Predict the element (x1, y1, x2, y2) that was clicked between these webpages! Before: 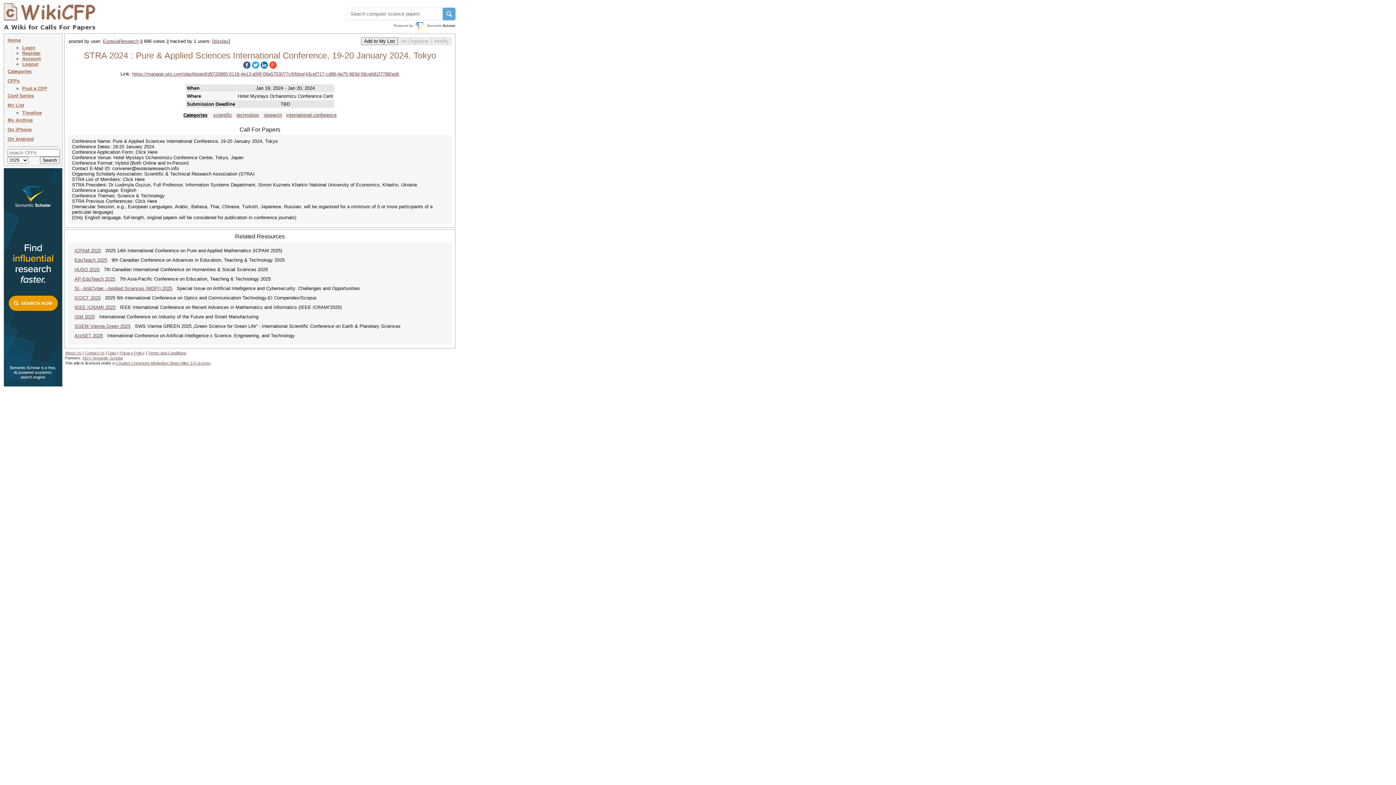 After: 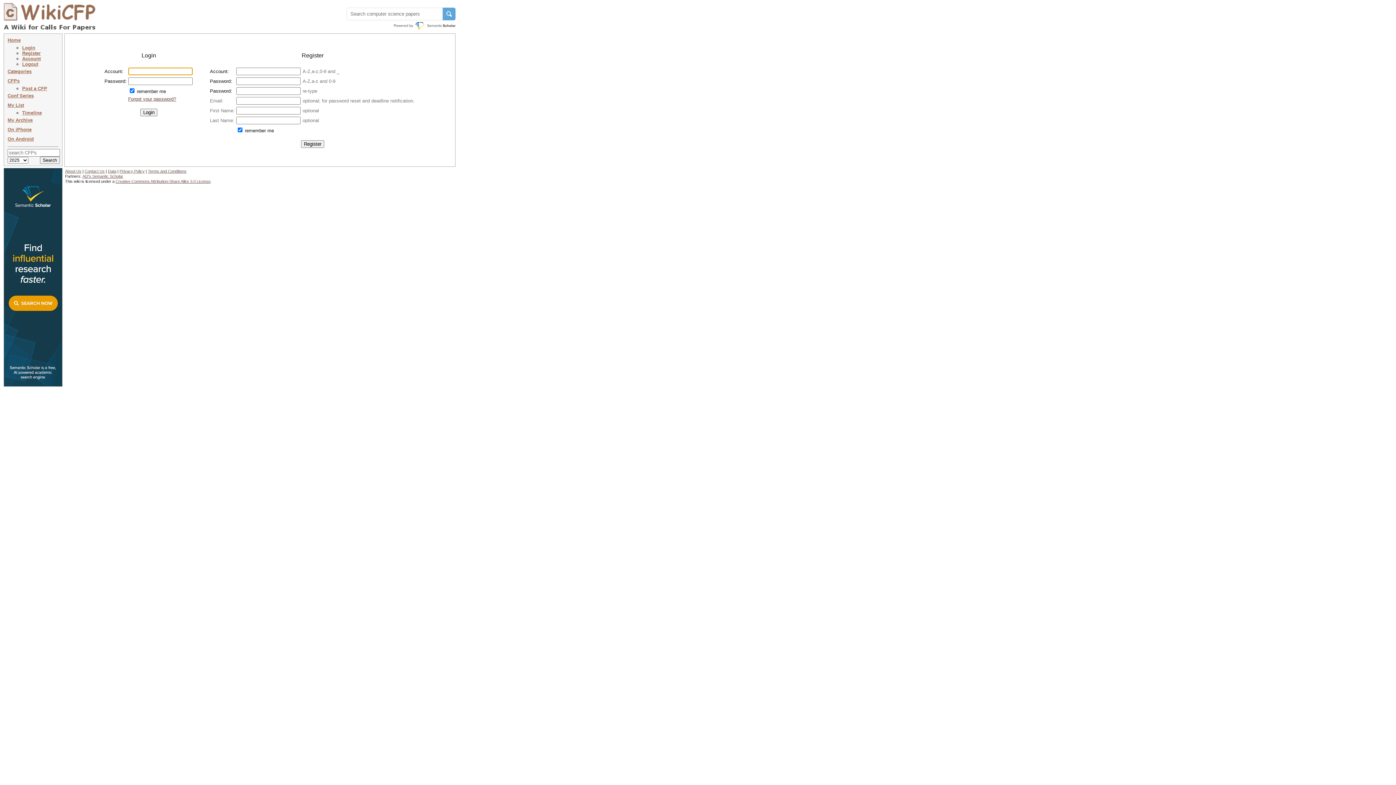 Action: bbox: (22, 56, 40, 61) label: Account